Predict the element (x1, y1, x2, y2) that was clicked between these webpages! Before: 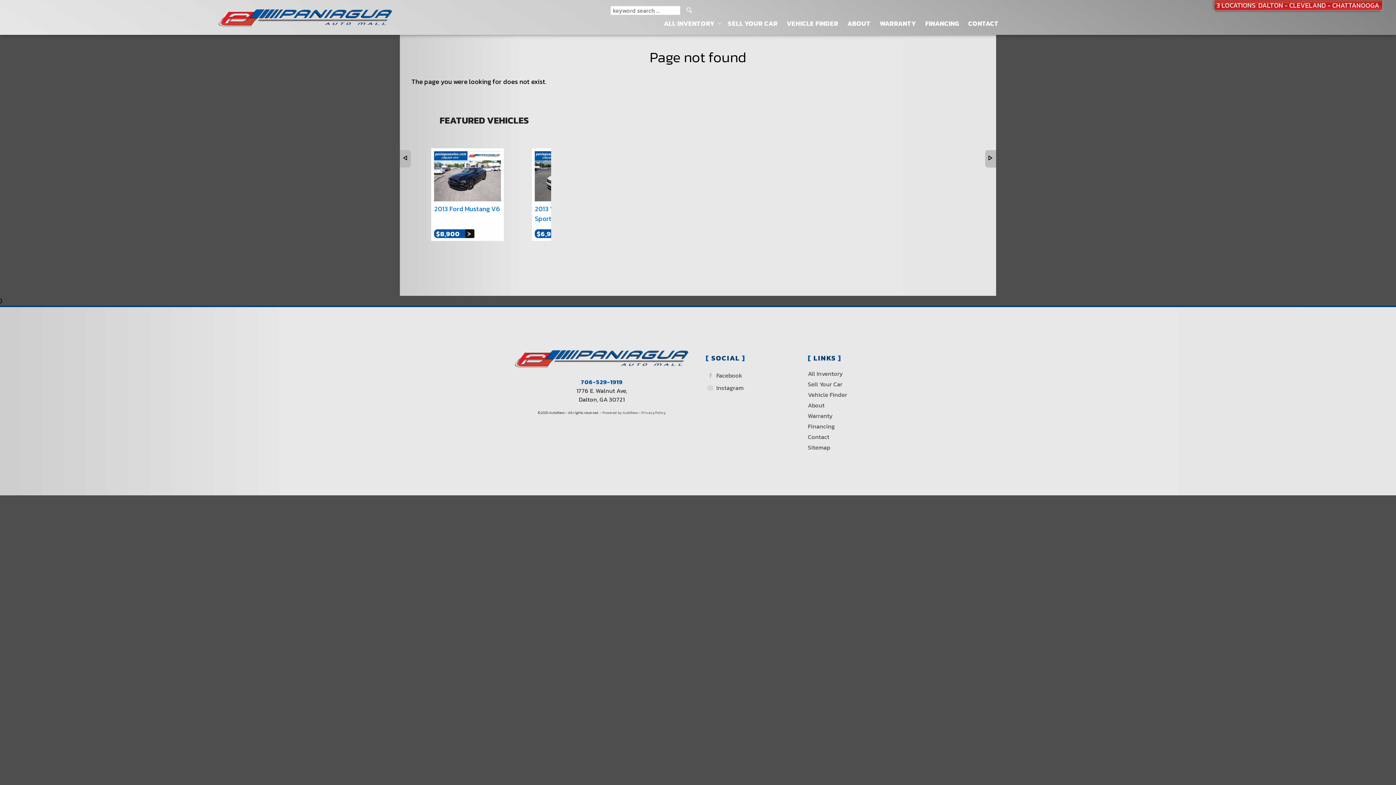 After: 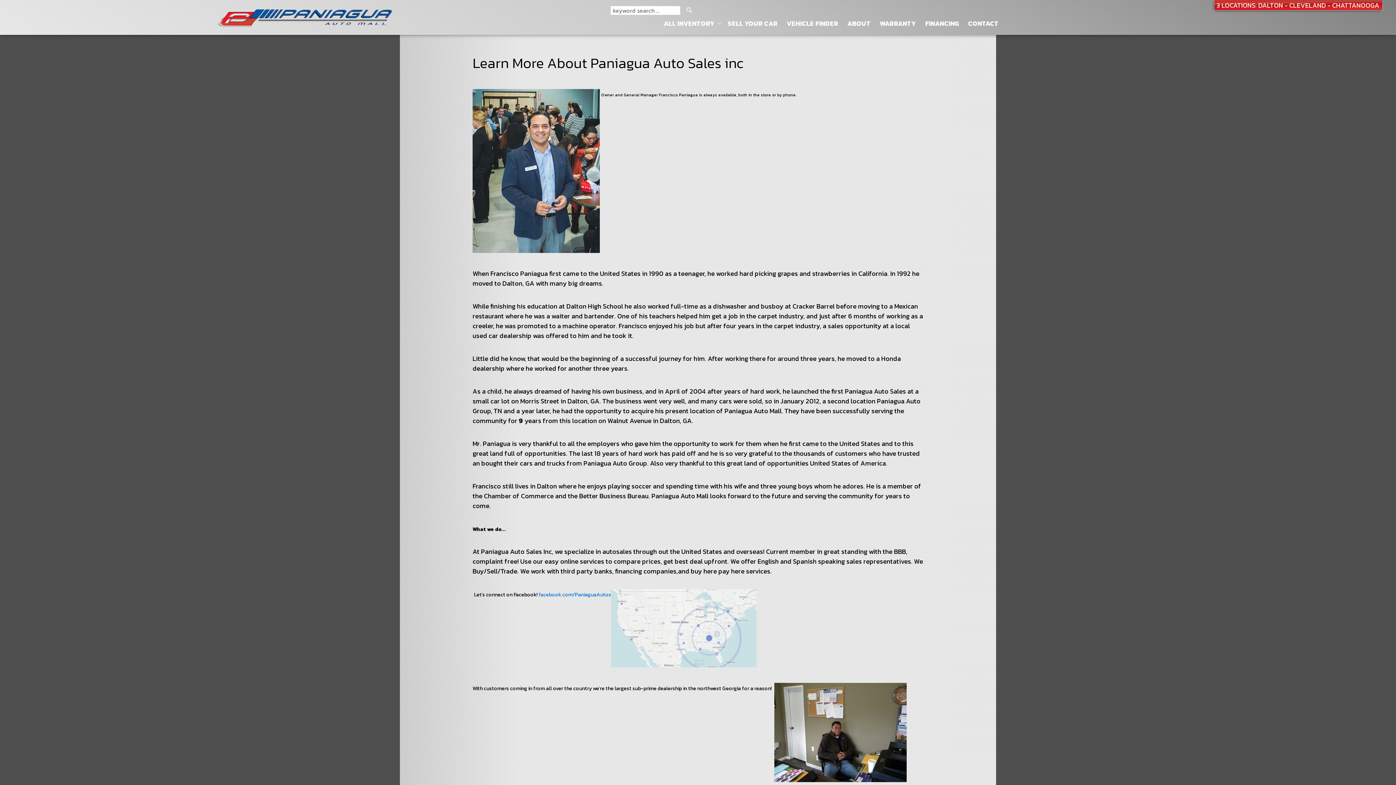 Action: bbox: (843, 17, 875, 31) label: Paniagua Auto Sales inc | Used Cars Dalton | Used Car Dealership